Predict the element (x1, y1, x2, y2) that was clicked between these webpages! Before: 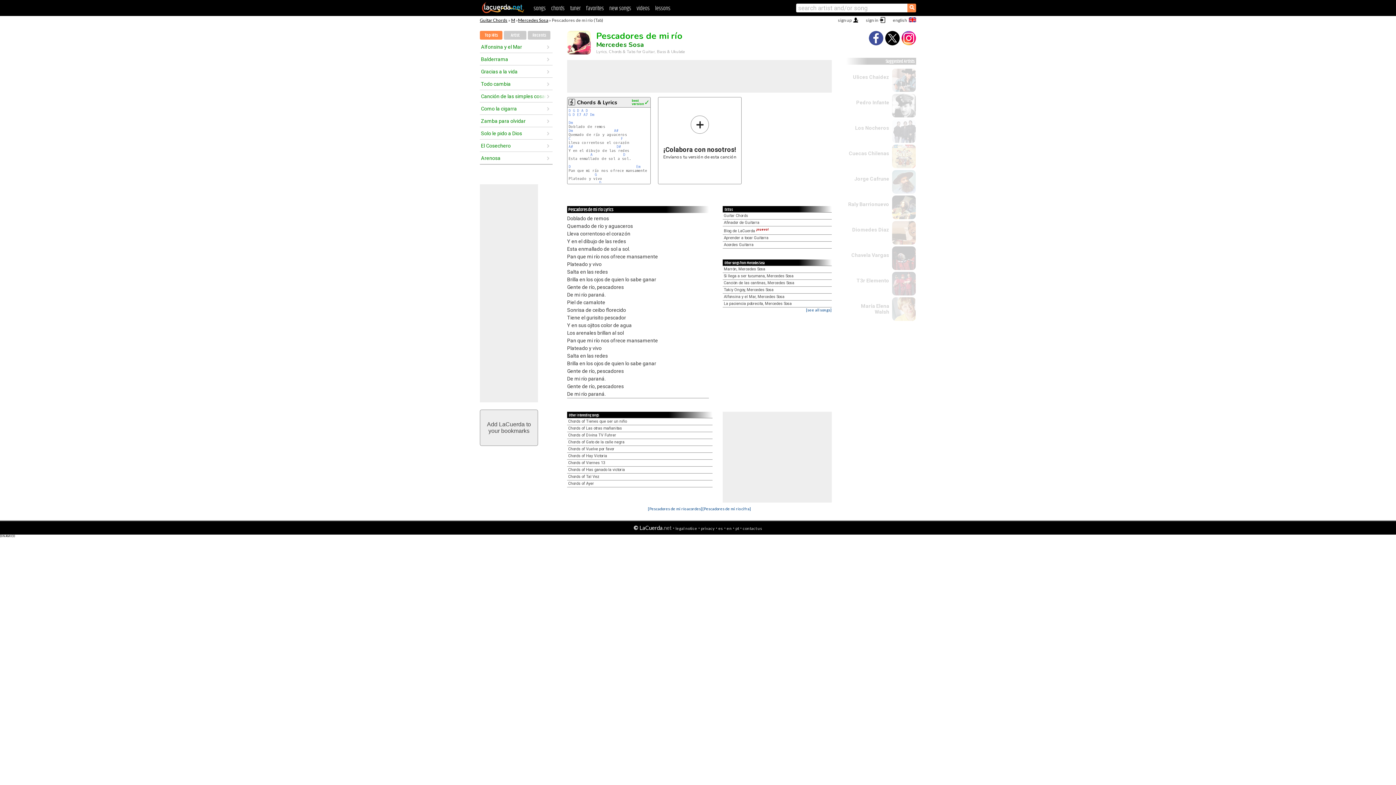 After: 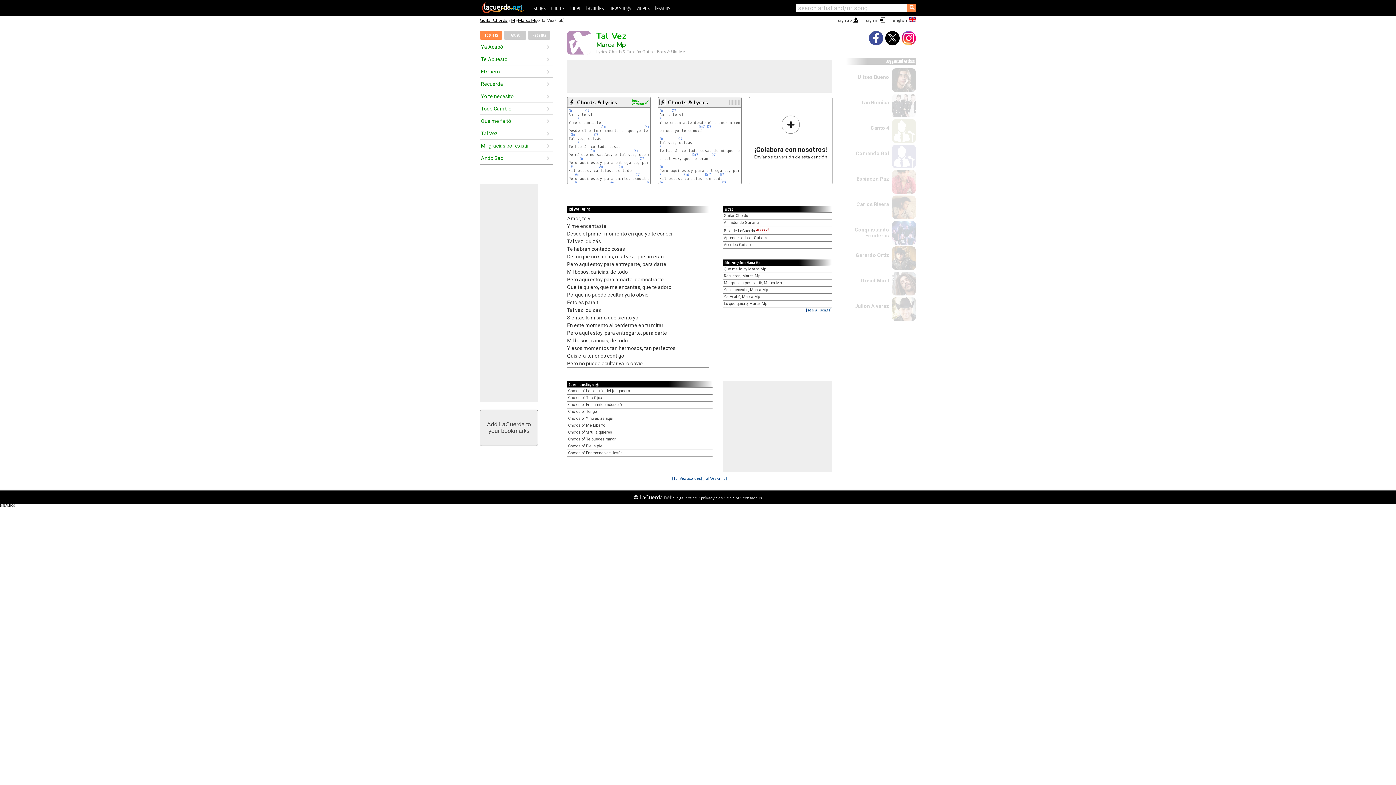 Action: label: Chords of Tal Vez bbox: (568, 474, 599, 479)